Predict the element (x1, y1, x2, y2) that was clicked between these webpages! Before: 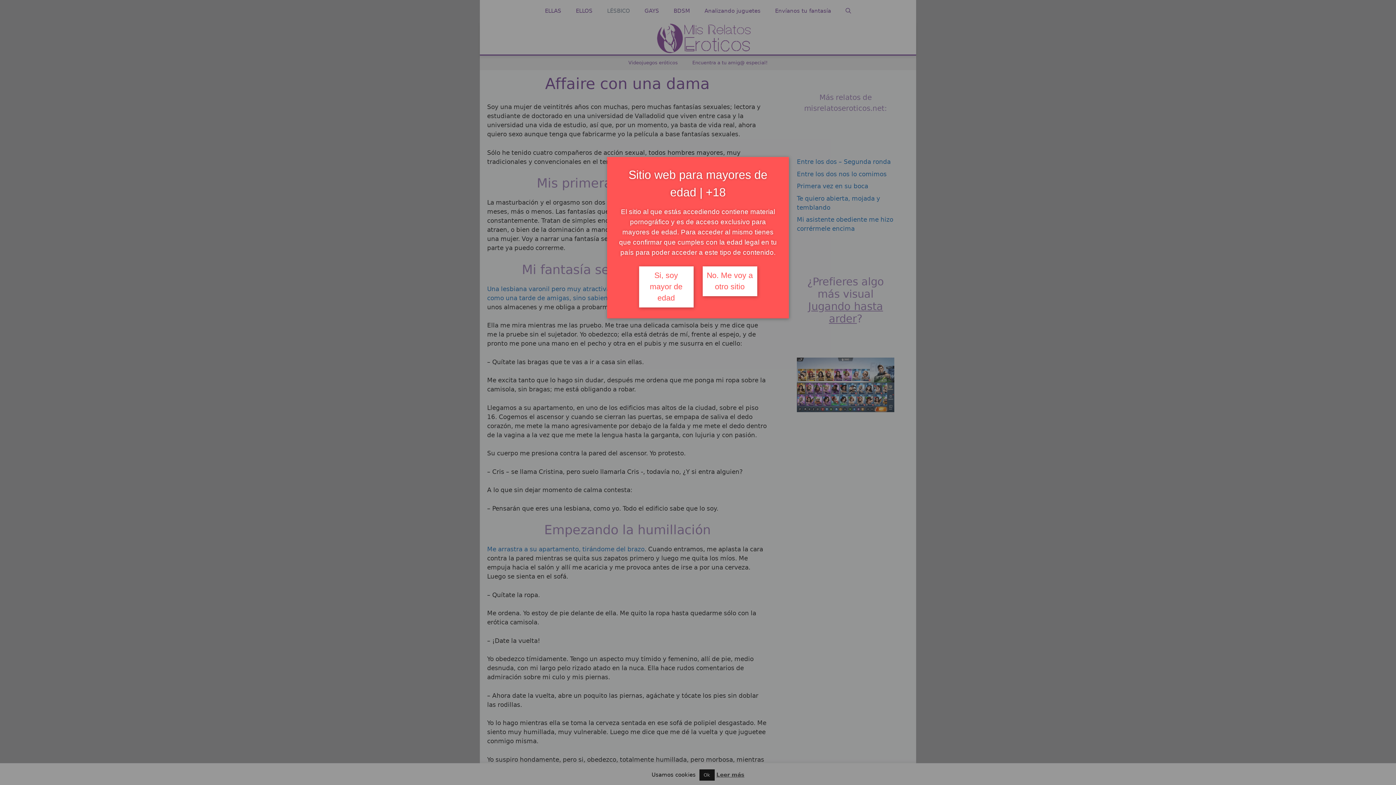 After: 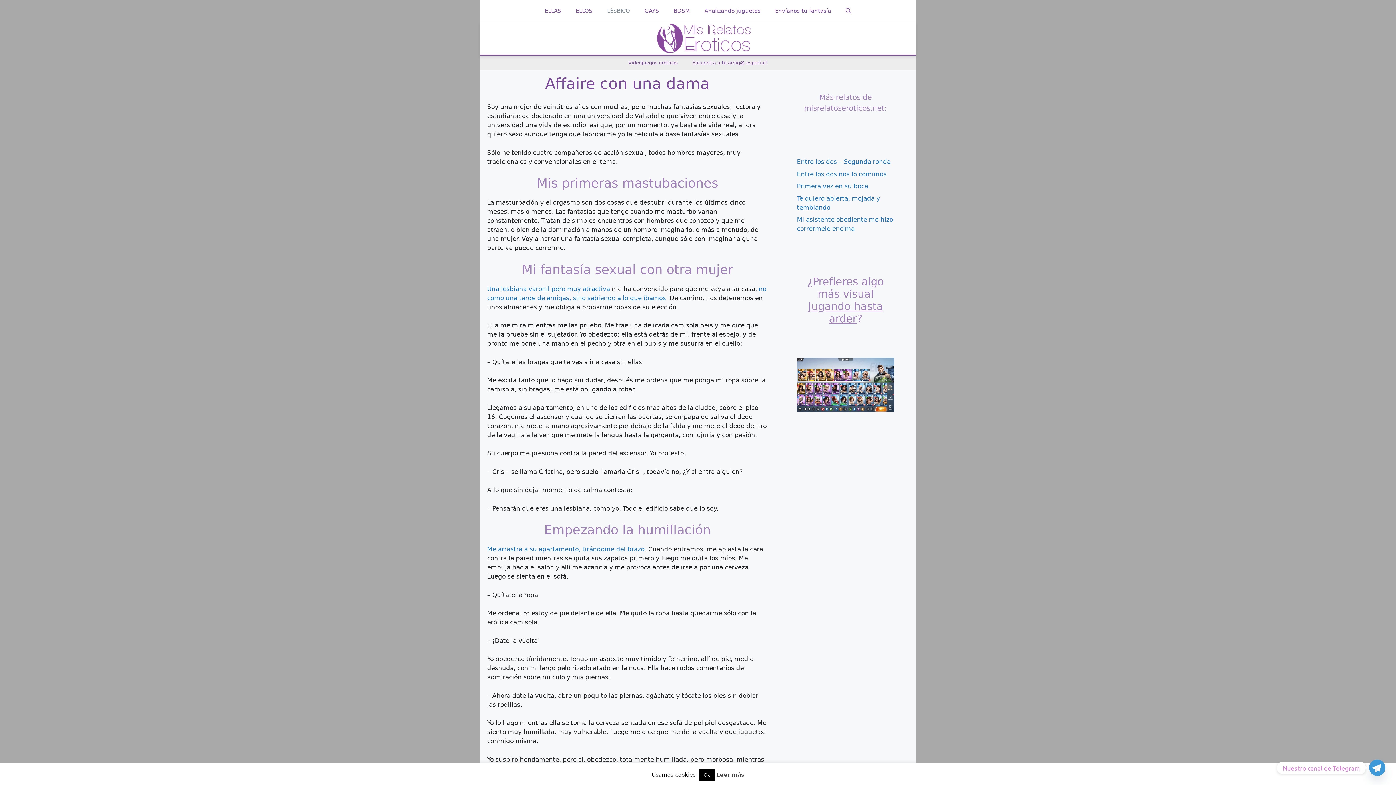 Action: label: Si, soy mayor de edad bbox: (639, 266, 693, 307)